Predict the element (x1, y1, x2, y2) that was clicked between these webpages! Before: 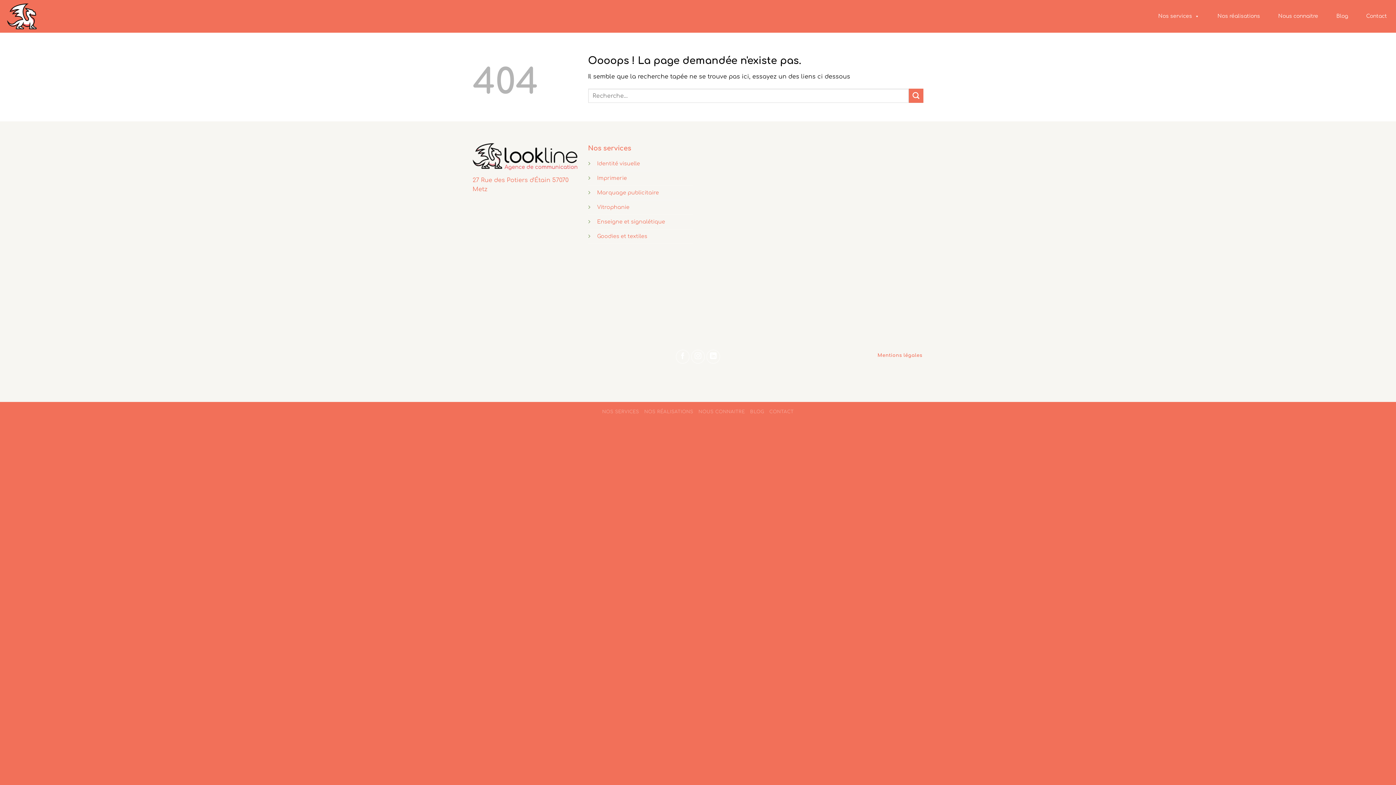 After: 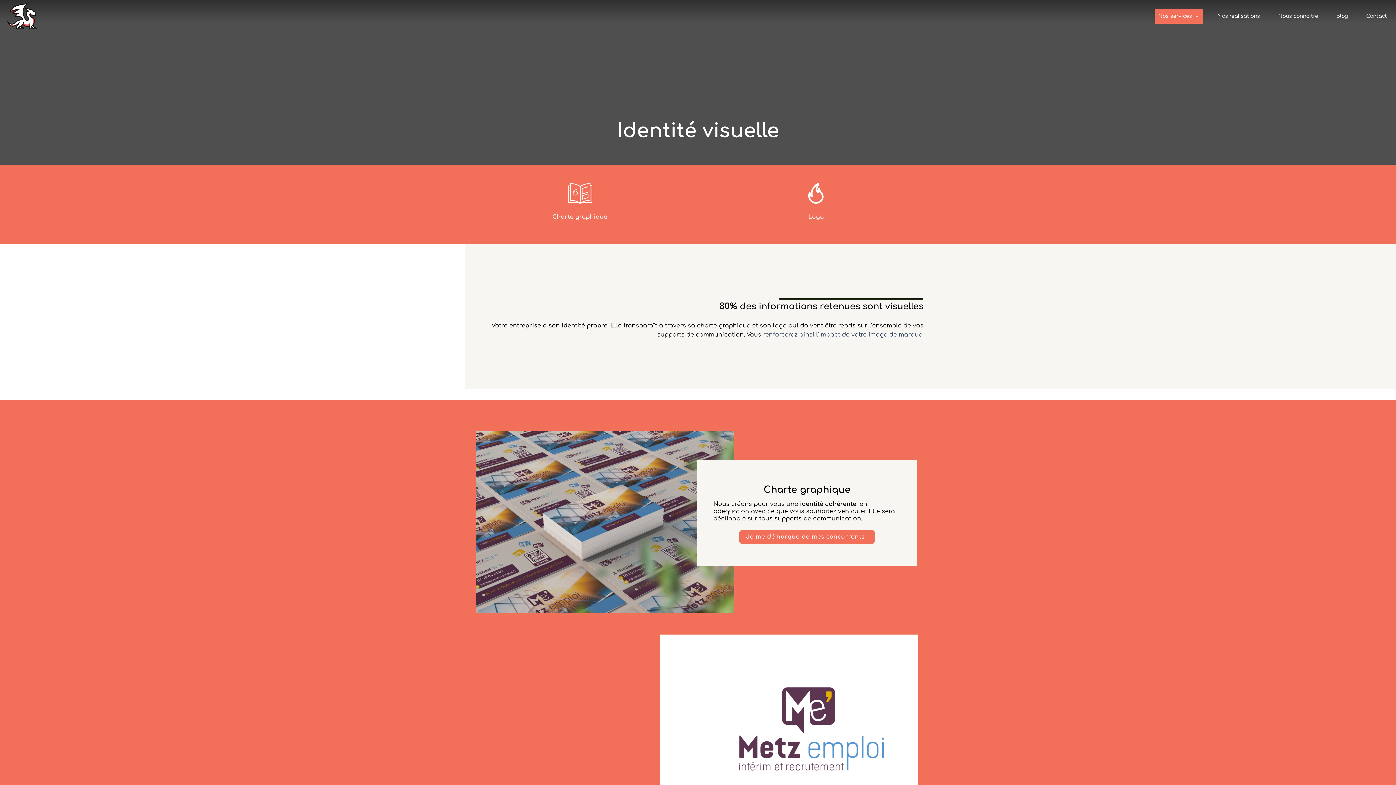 Action: label: Identité visuelle bbox: (597, 160, 640, 166)